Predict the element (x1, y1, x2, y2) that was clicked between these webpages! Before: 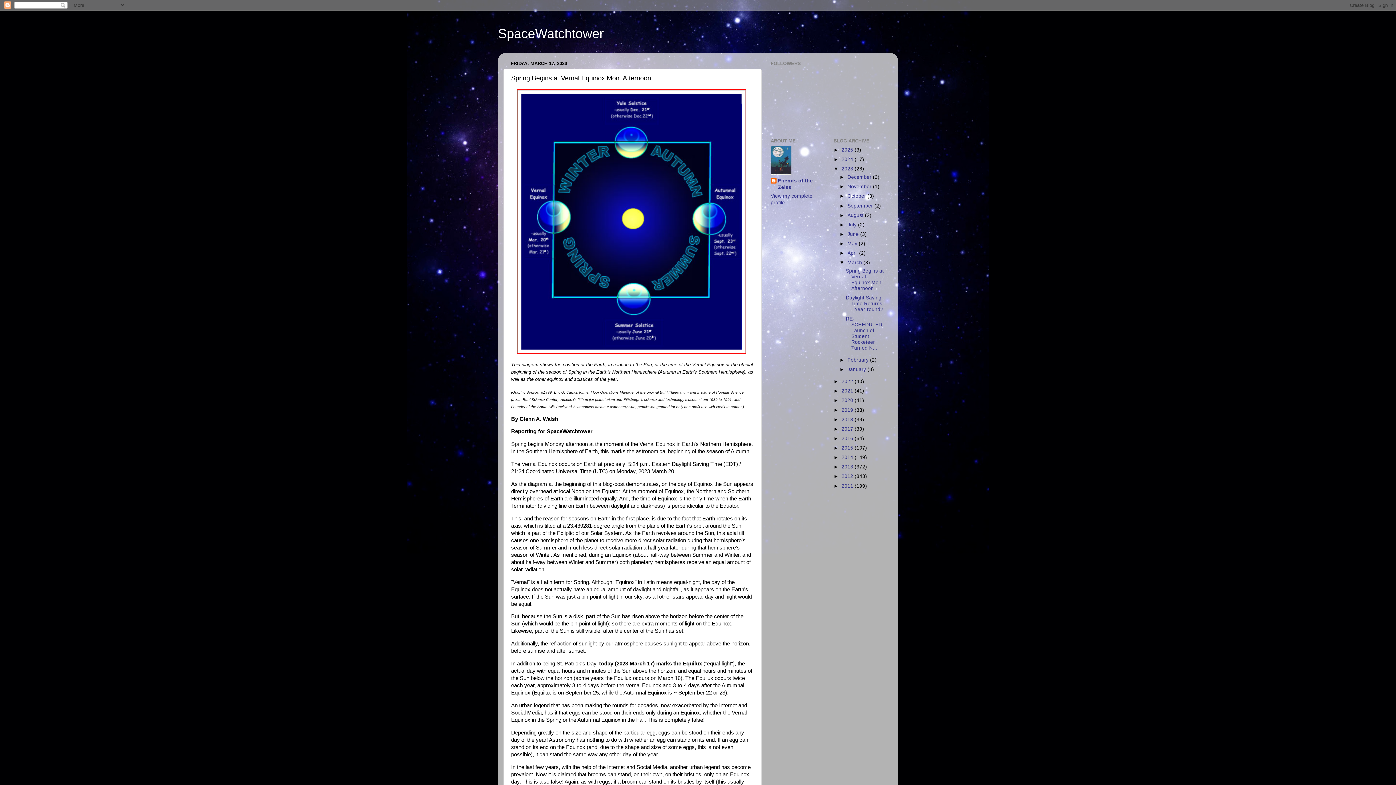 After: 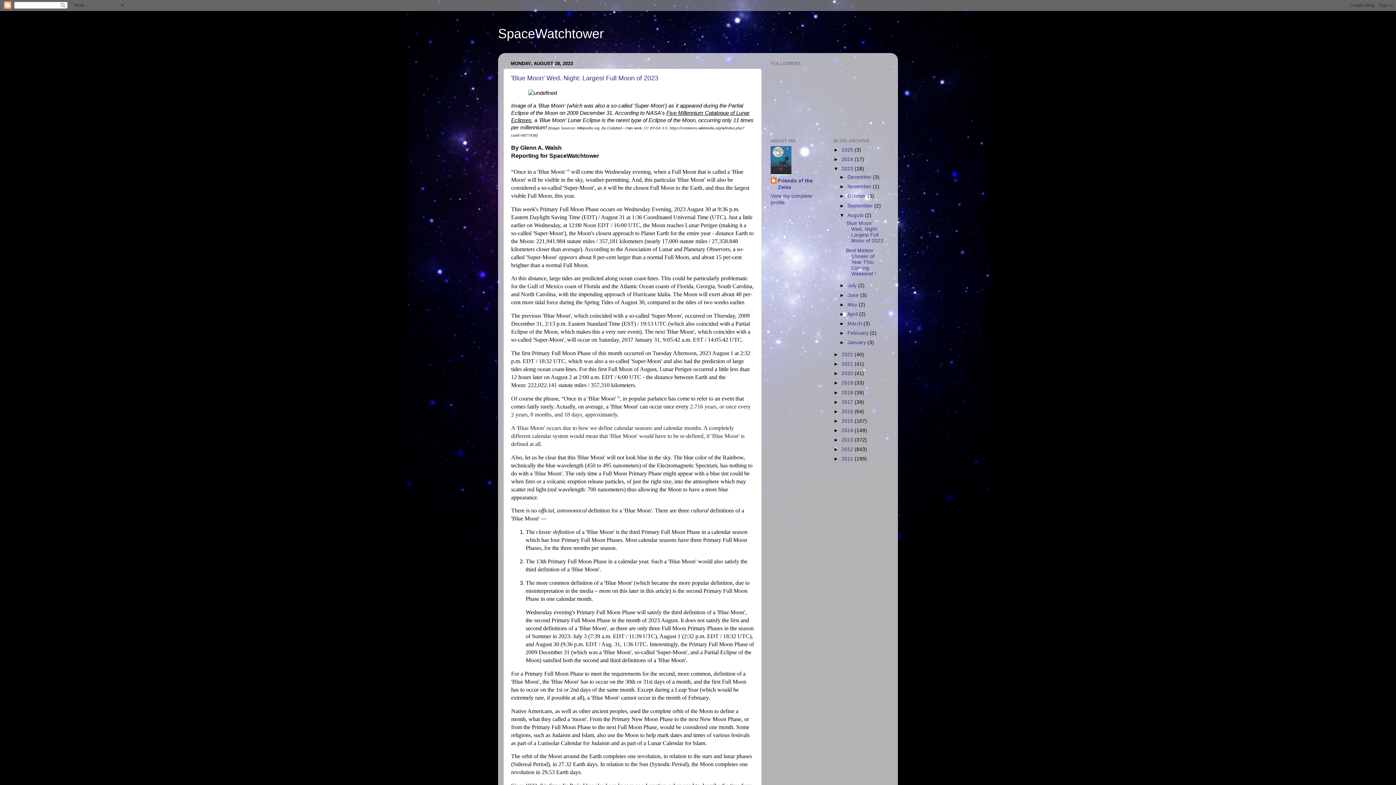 Action: label: August  bbox: (847, 212, 865, 218)